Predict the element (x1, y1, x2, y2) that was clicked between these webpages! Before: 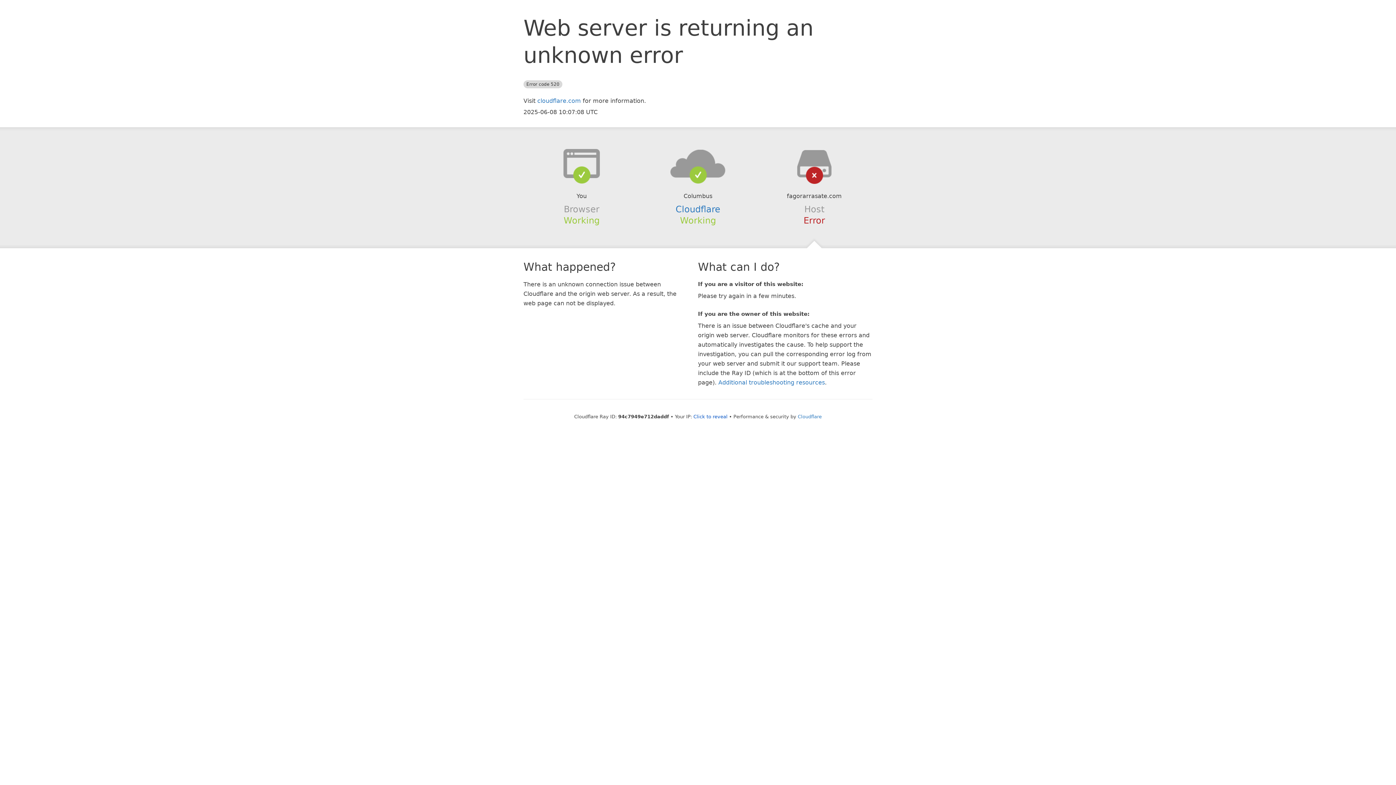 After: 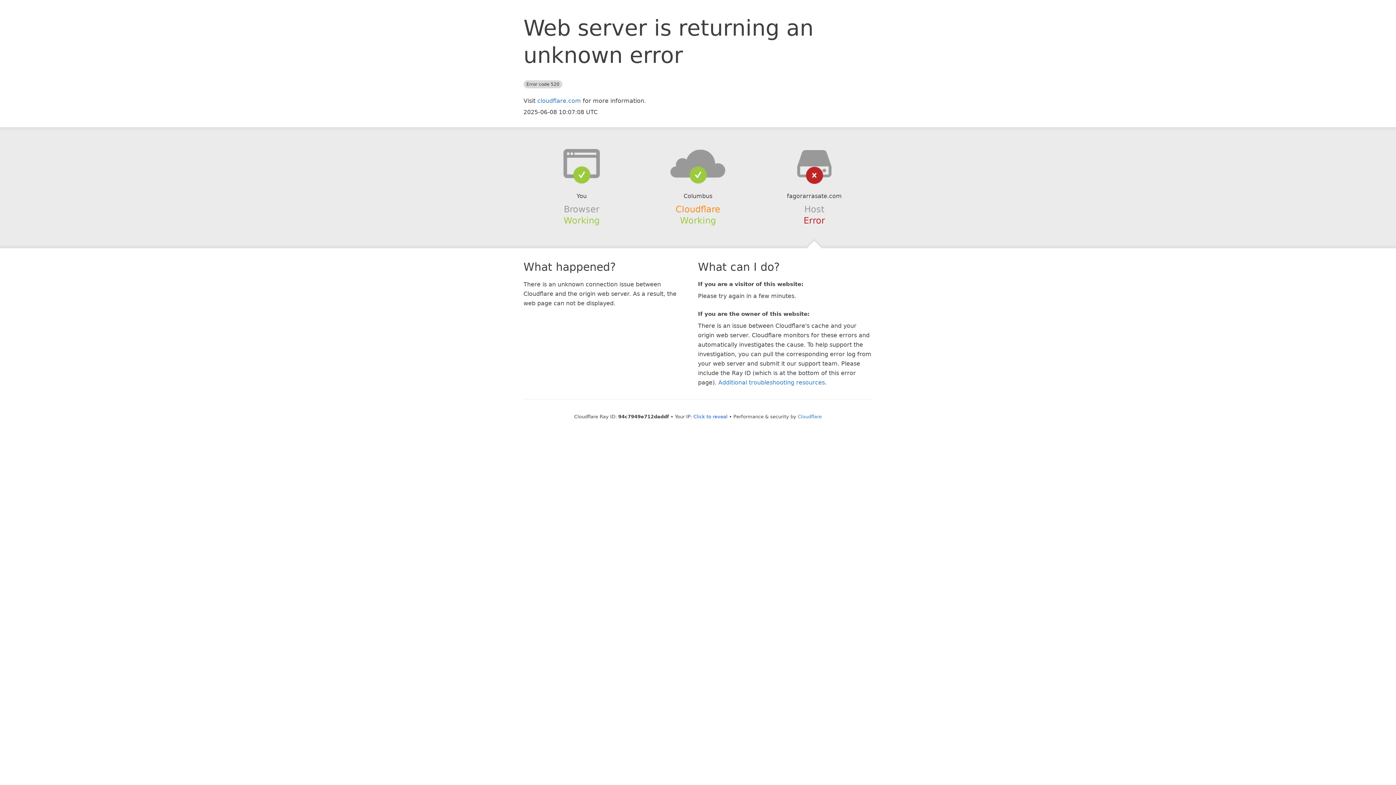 Action: label: Cloudflare bbox: (675, 204, 720, 214)